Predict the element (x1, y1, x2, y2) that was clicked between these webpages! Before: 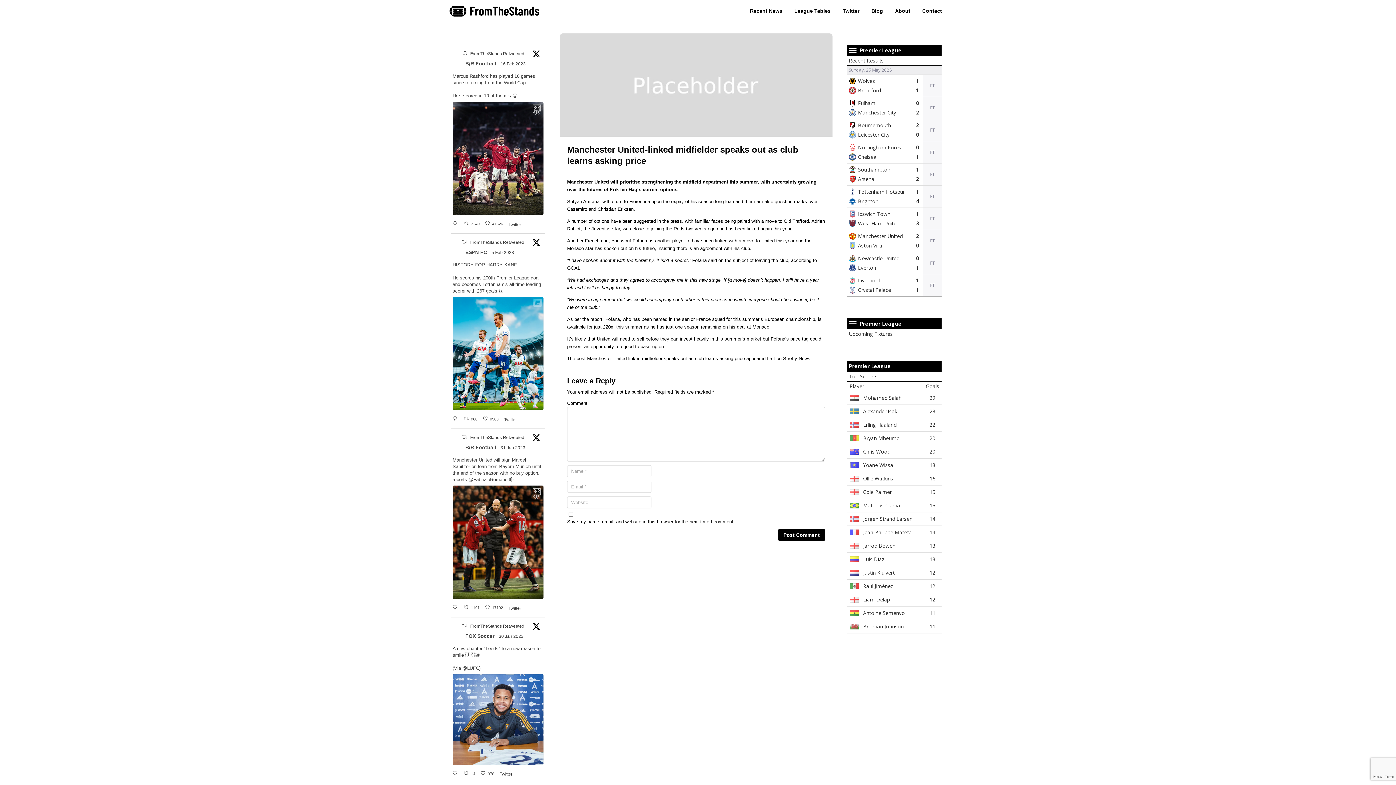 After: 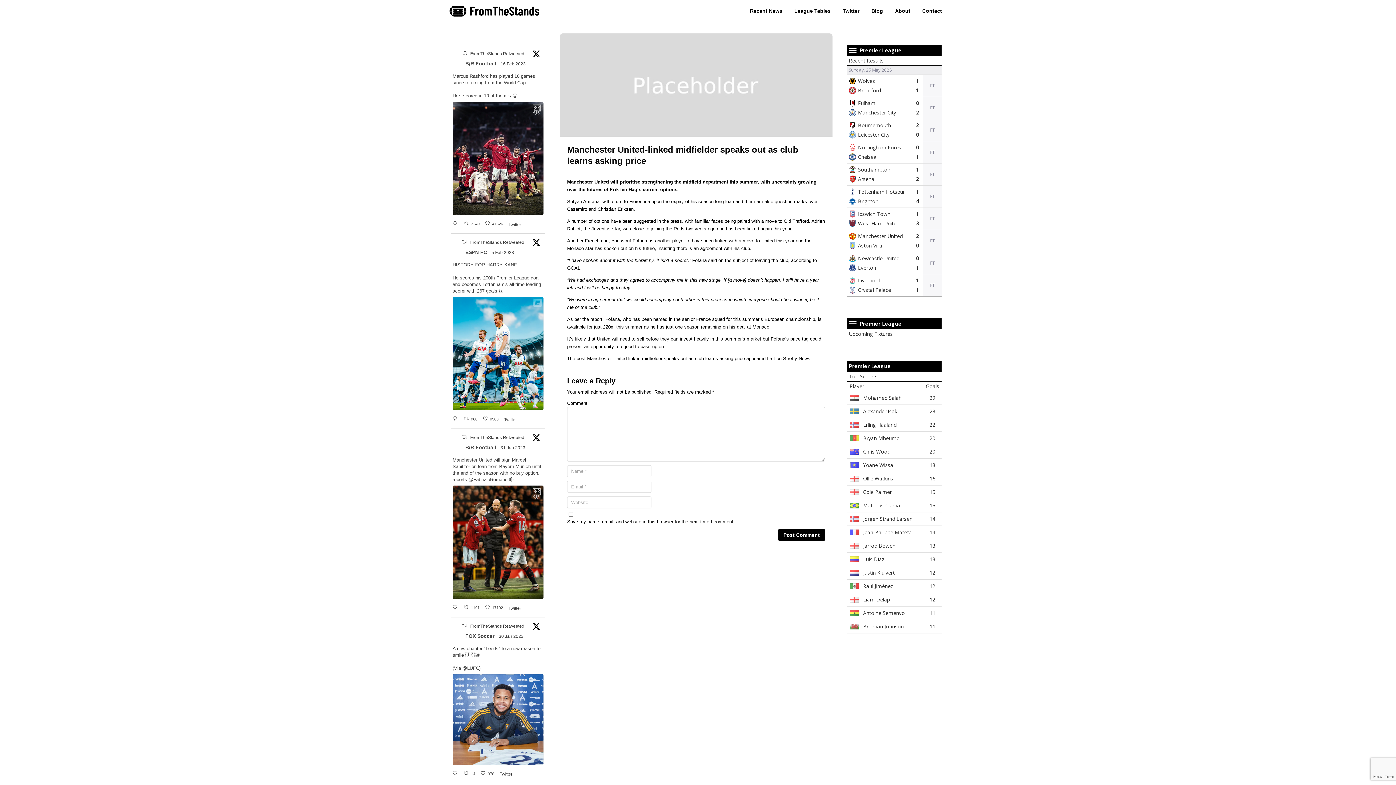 Action: label: ; bbox: (452, 442, 463, 453)